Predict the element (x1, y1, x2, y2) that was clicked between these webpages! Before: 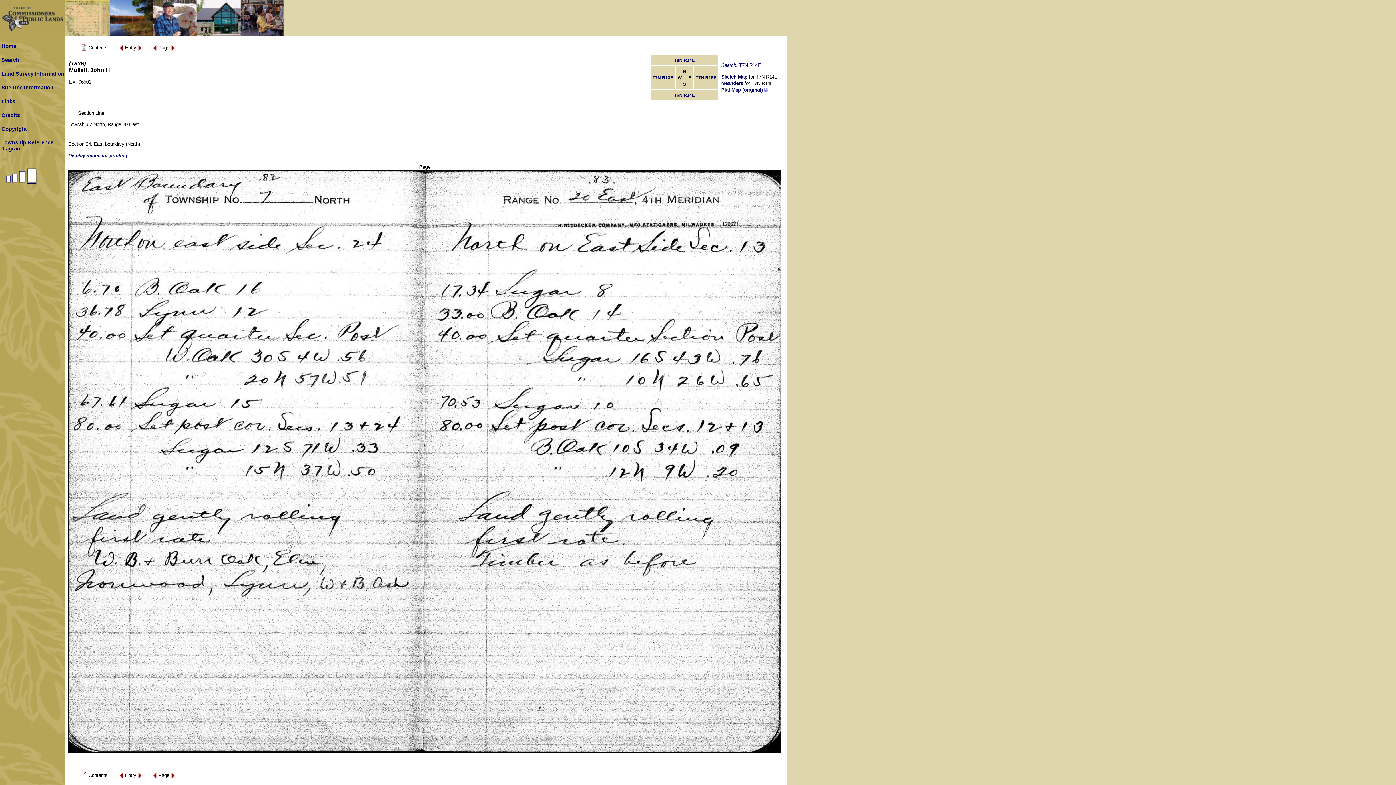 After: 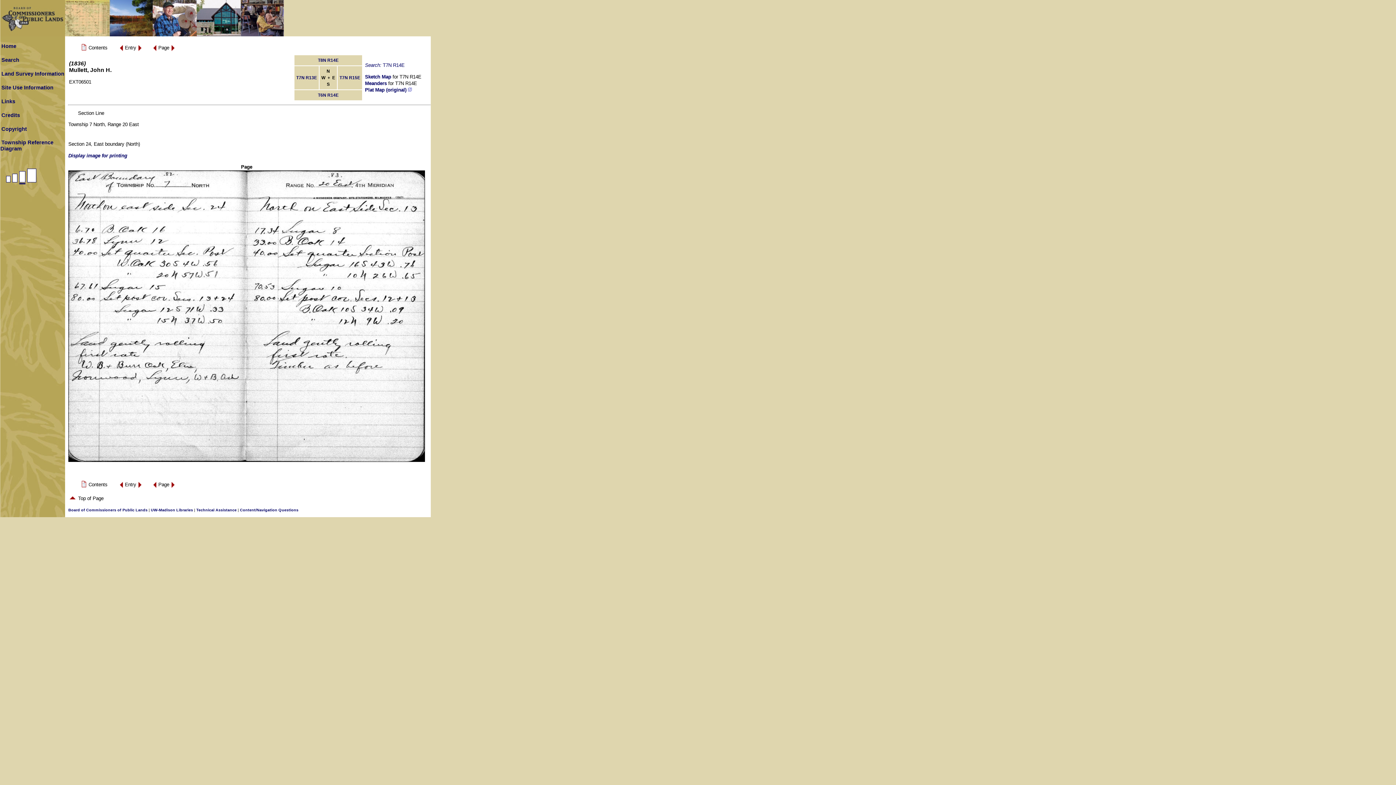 Action: bbox: (18, 182, 26, 188)